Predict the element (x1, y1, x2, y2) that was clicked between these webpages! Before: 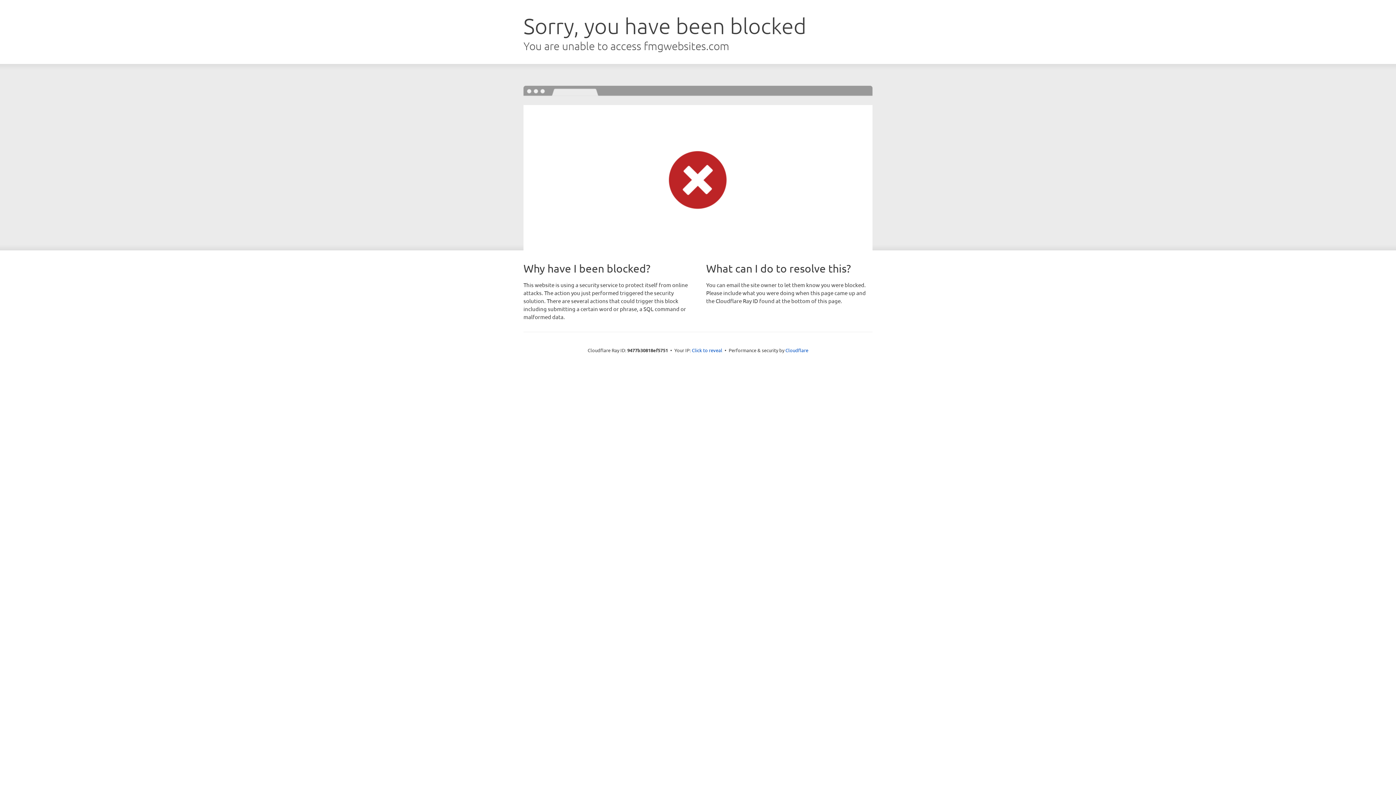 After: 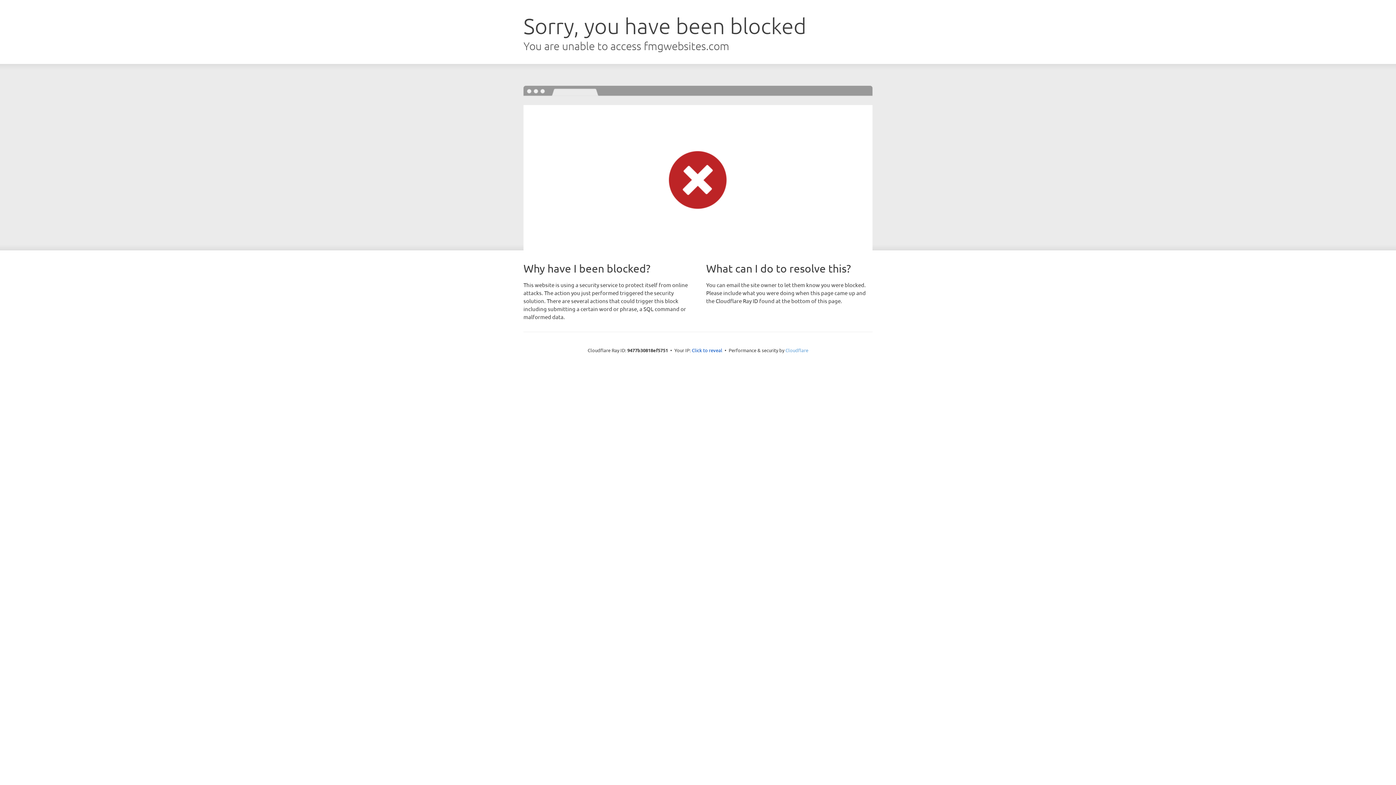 Action: label: Cloudflare bbox: (785, 347, 808, 353)